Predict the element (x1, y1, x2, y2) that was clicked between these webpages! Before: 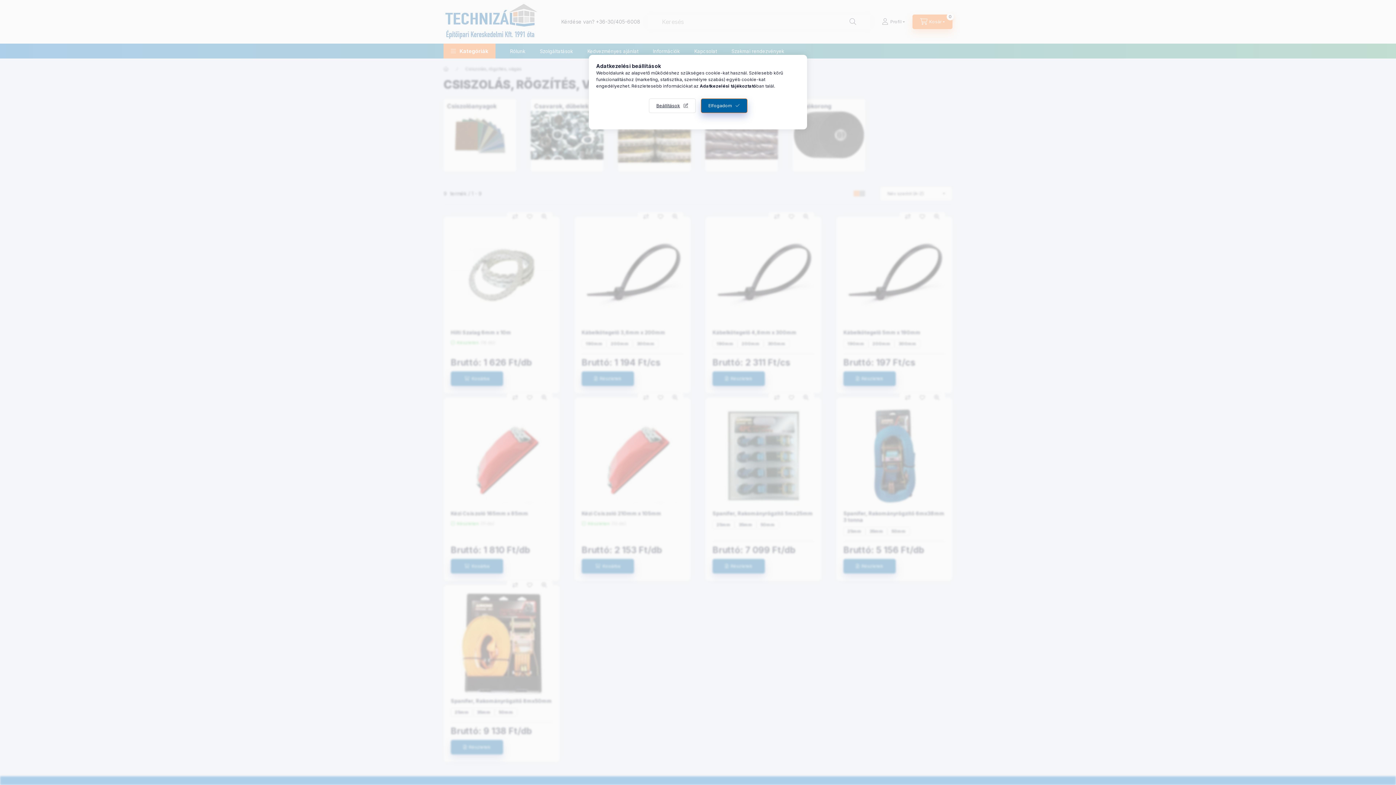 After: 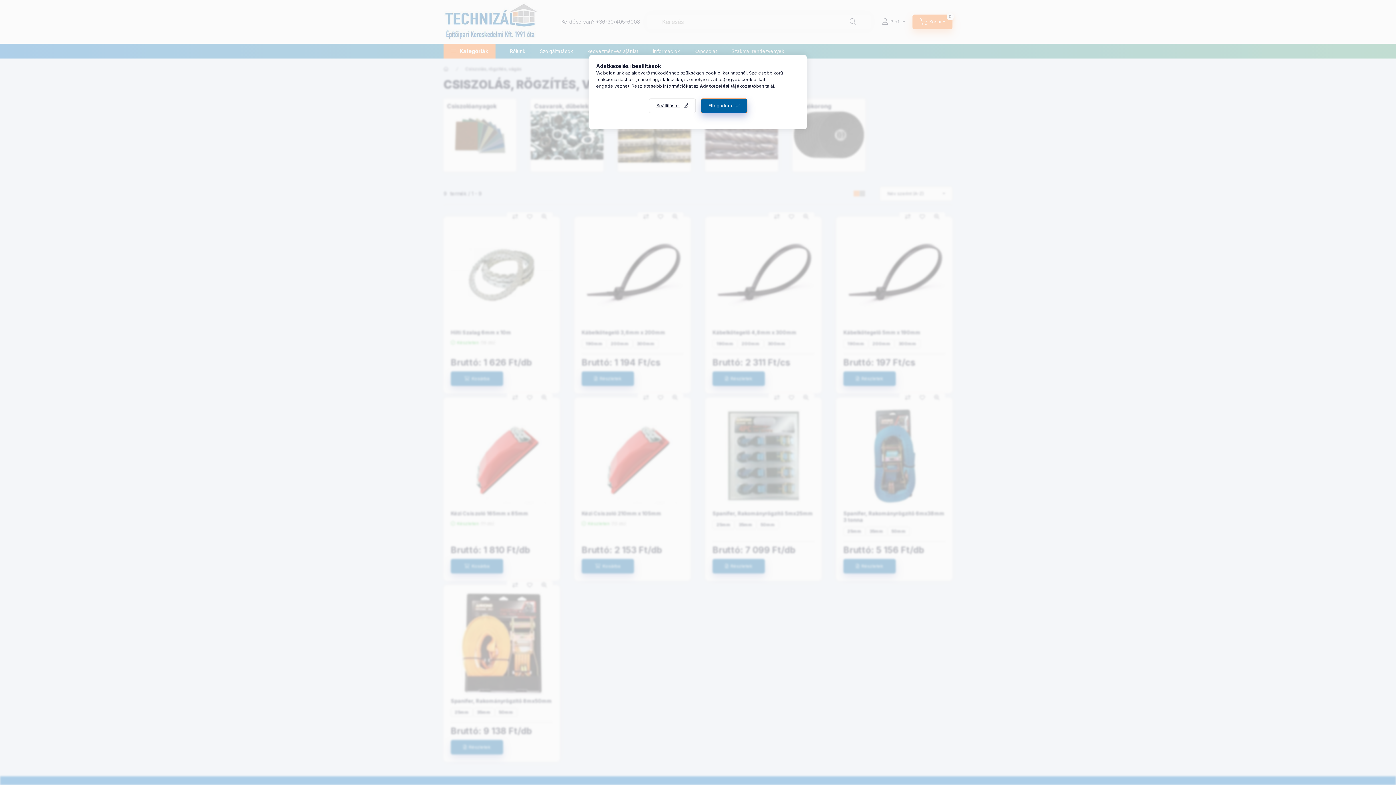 Action: label: Adatkezelési tájékoztató bbox: (700, 83, 756, 88)